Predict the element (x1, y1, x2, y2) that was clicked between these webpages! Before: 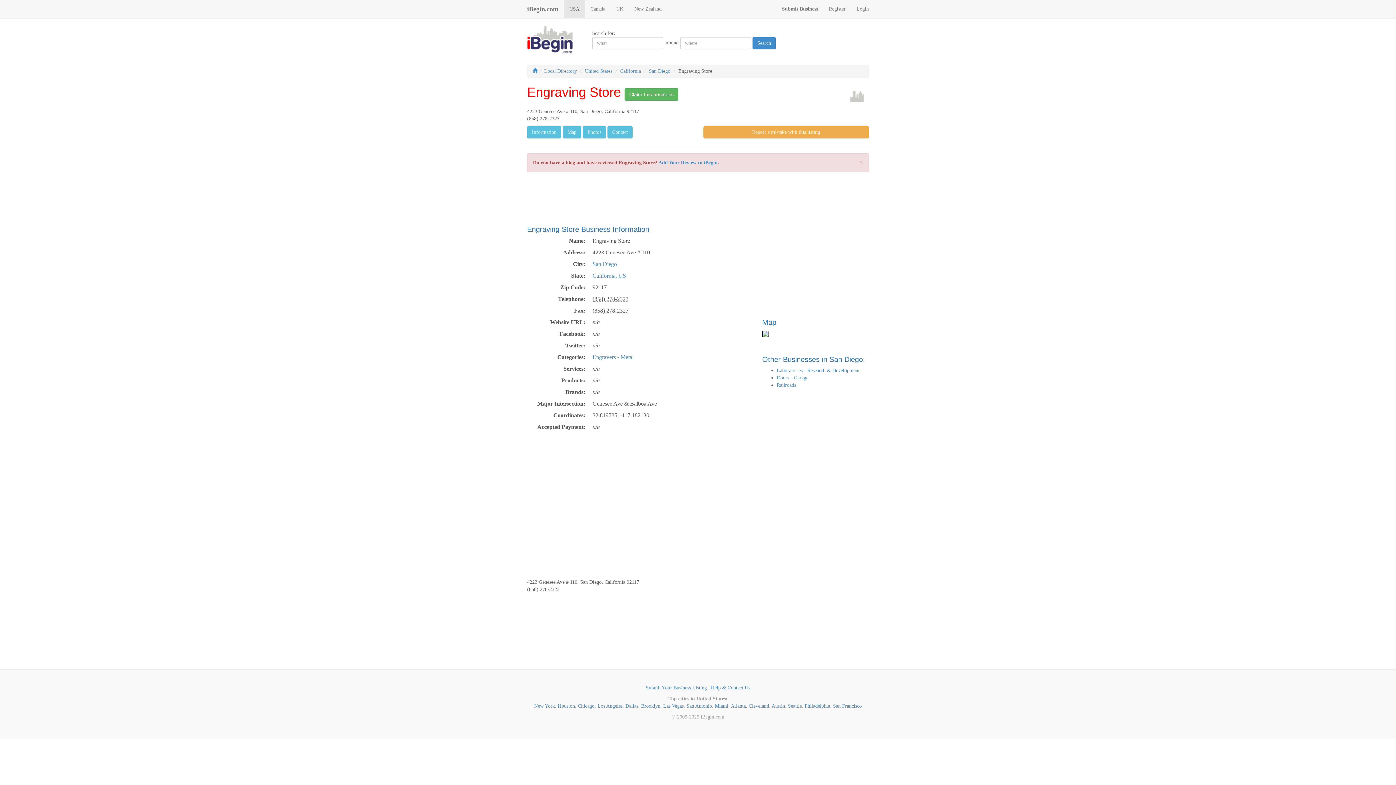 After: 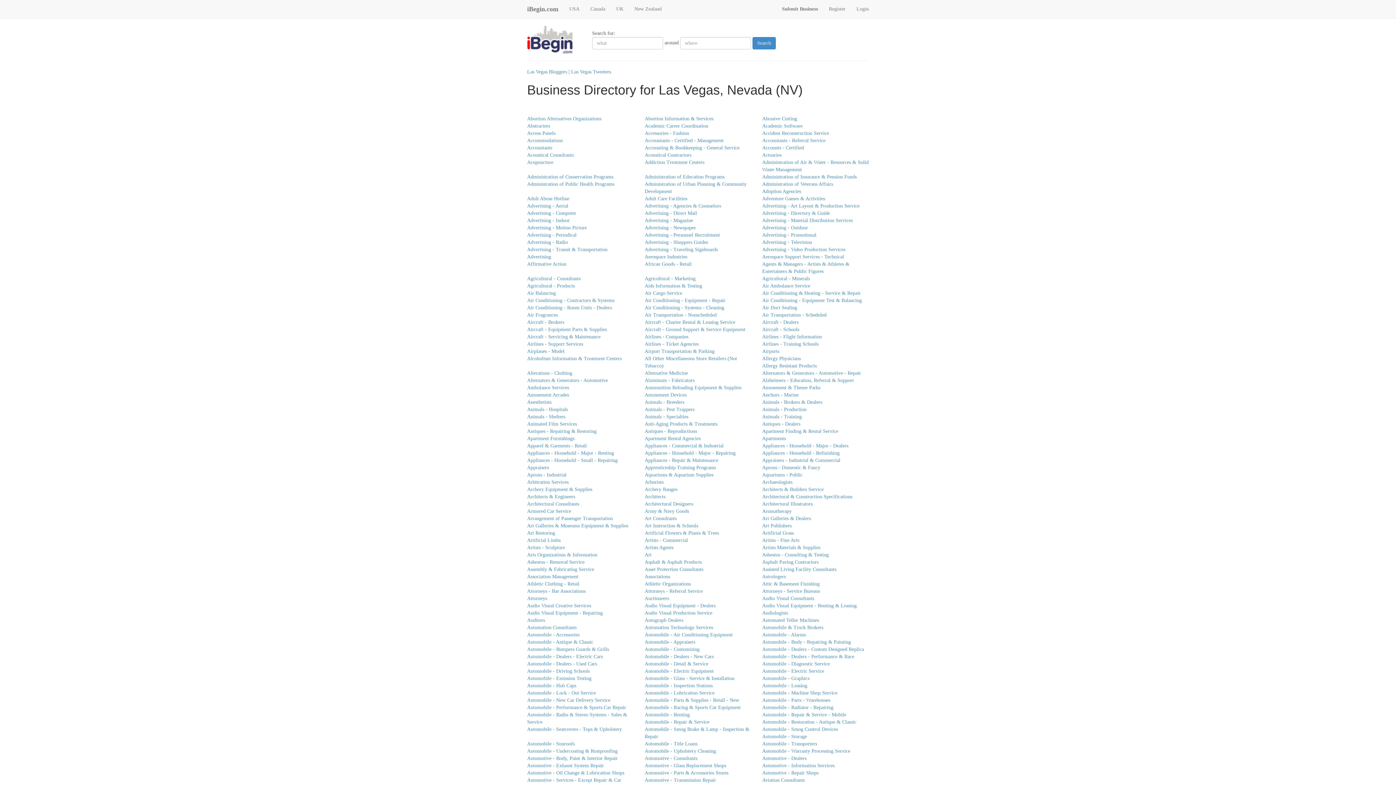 Action: bbox: (663, 703, 683, 709) label: Las Vegas